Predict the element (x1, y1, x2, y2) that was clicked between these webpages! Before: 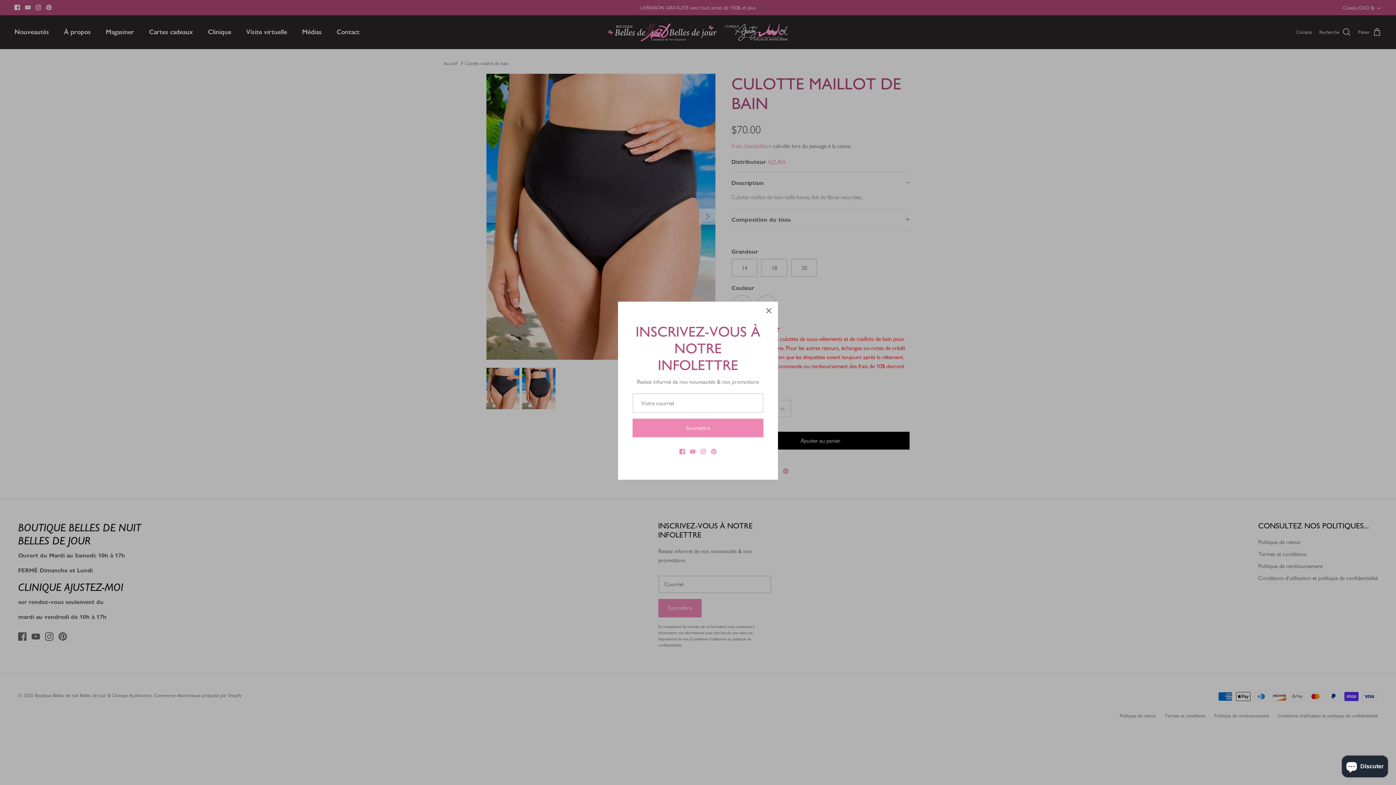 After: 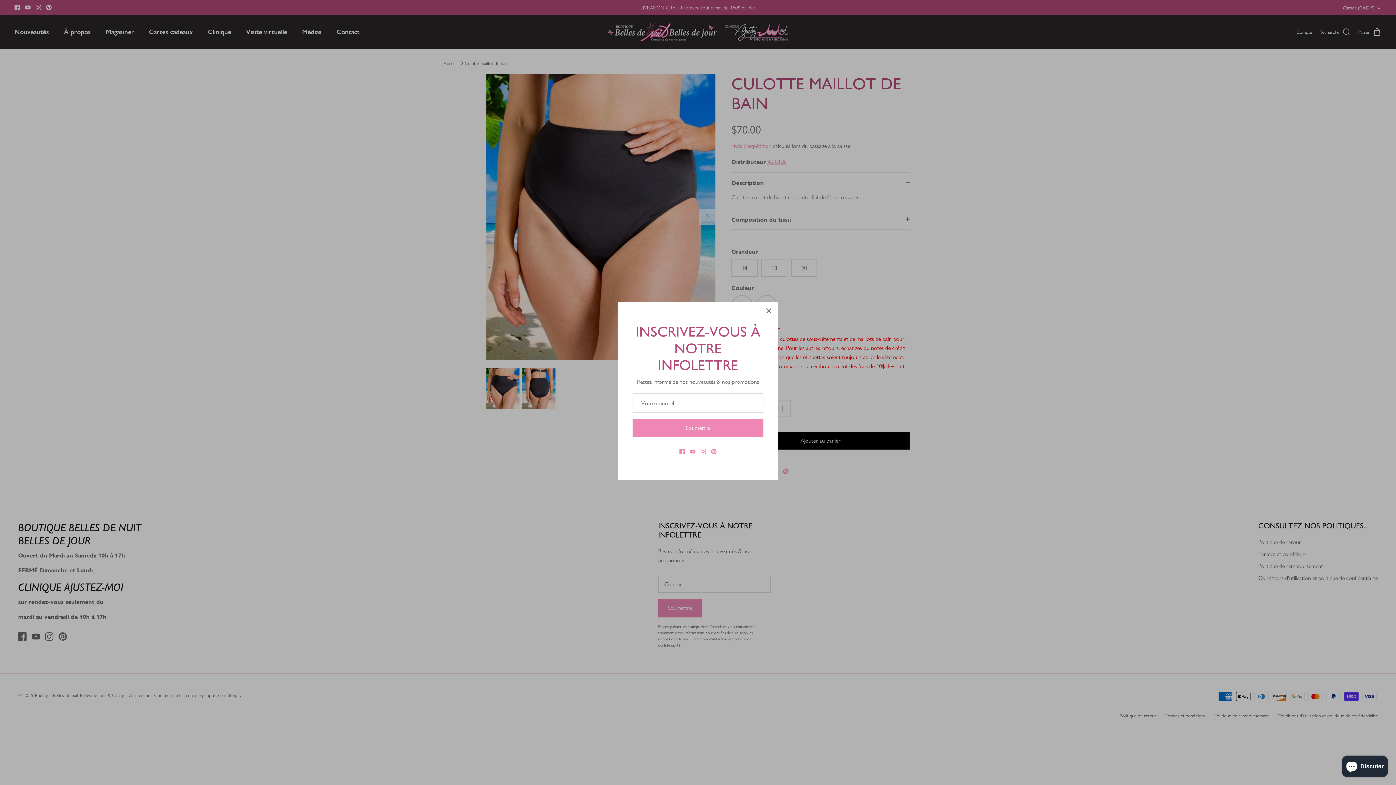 Action: bbox: (711, 449, 716, 454) label: Pinterest